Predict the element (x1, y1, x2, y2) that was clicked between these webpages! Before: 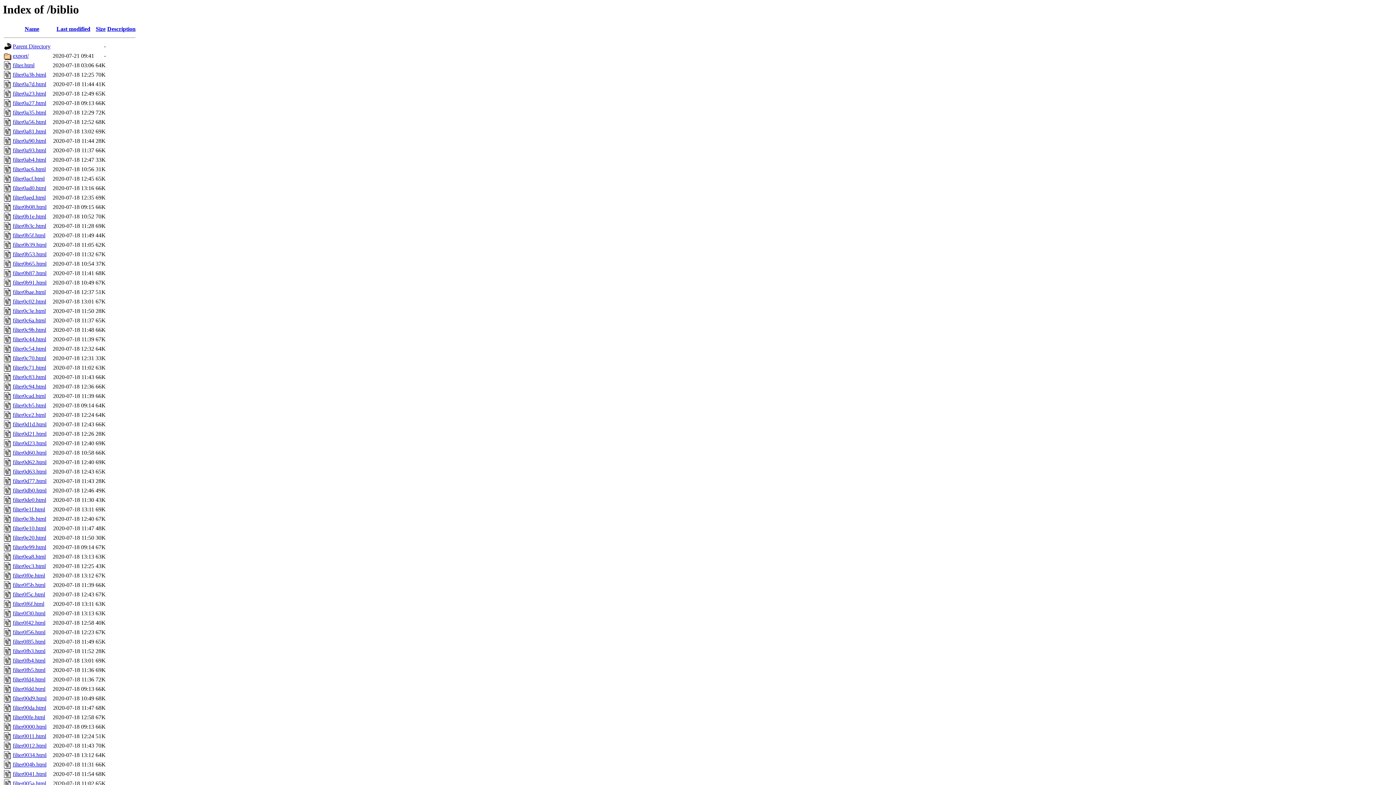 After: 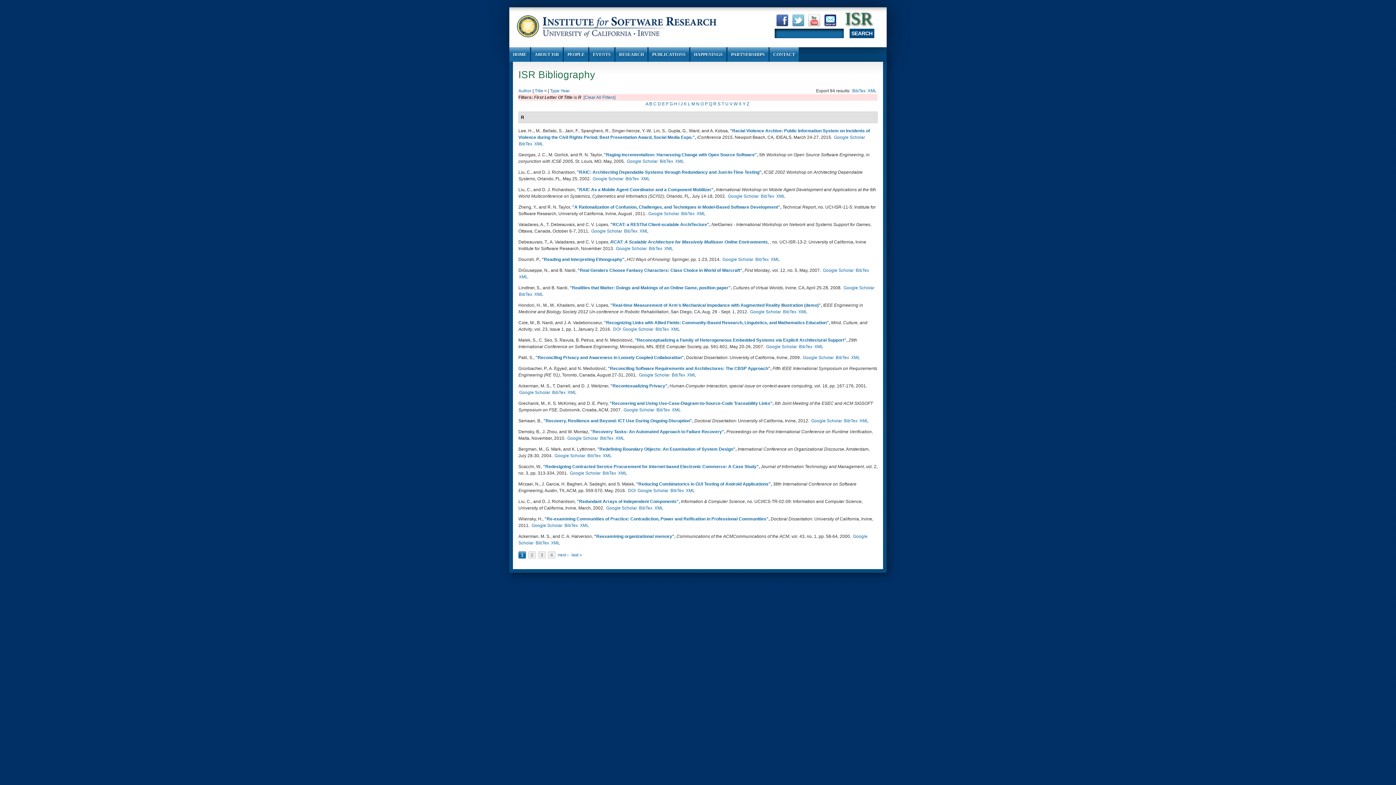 Action: label: filter005a.html bbox: (12, 780, 46, 787)